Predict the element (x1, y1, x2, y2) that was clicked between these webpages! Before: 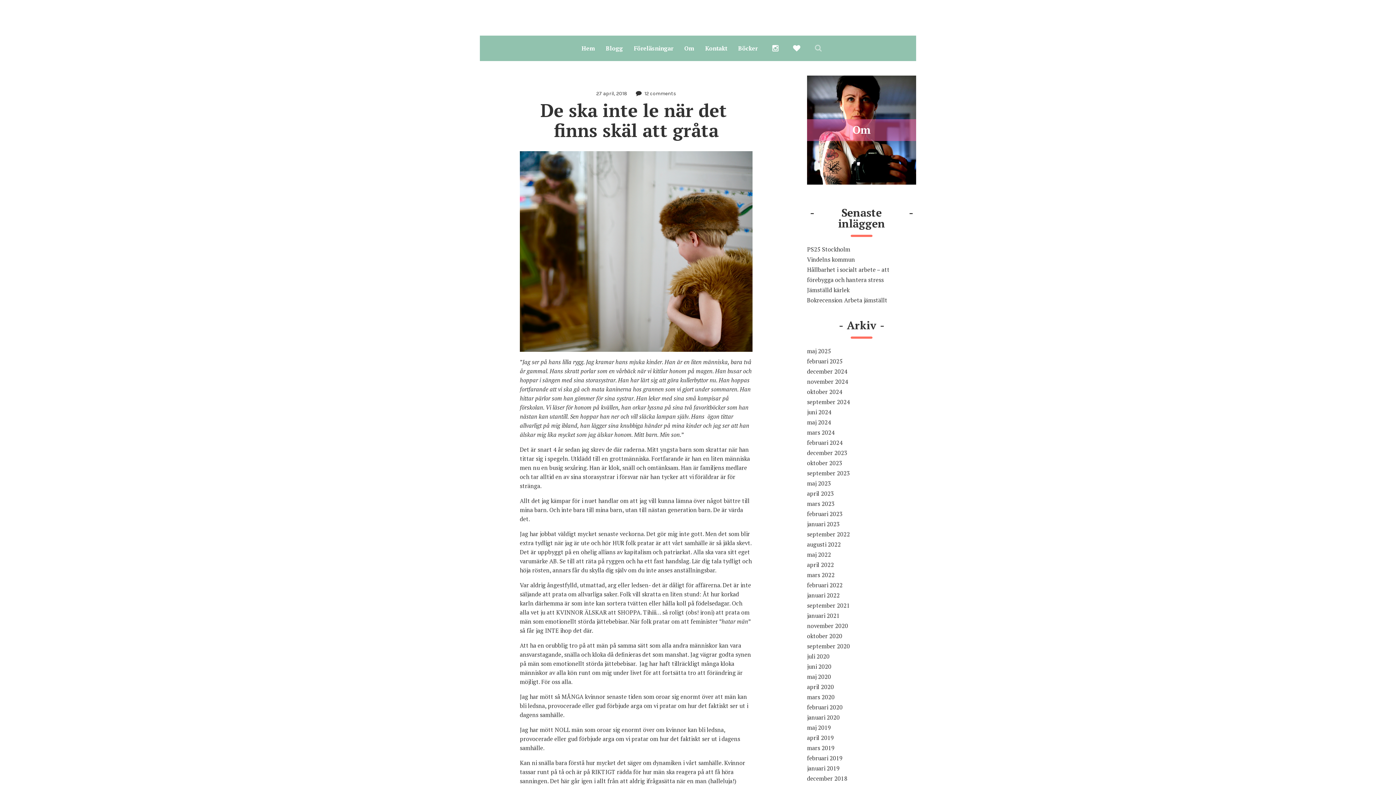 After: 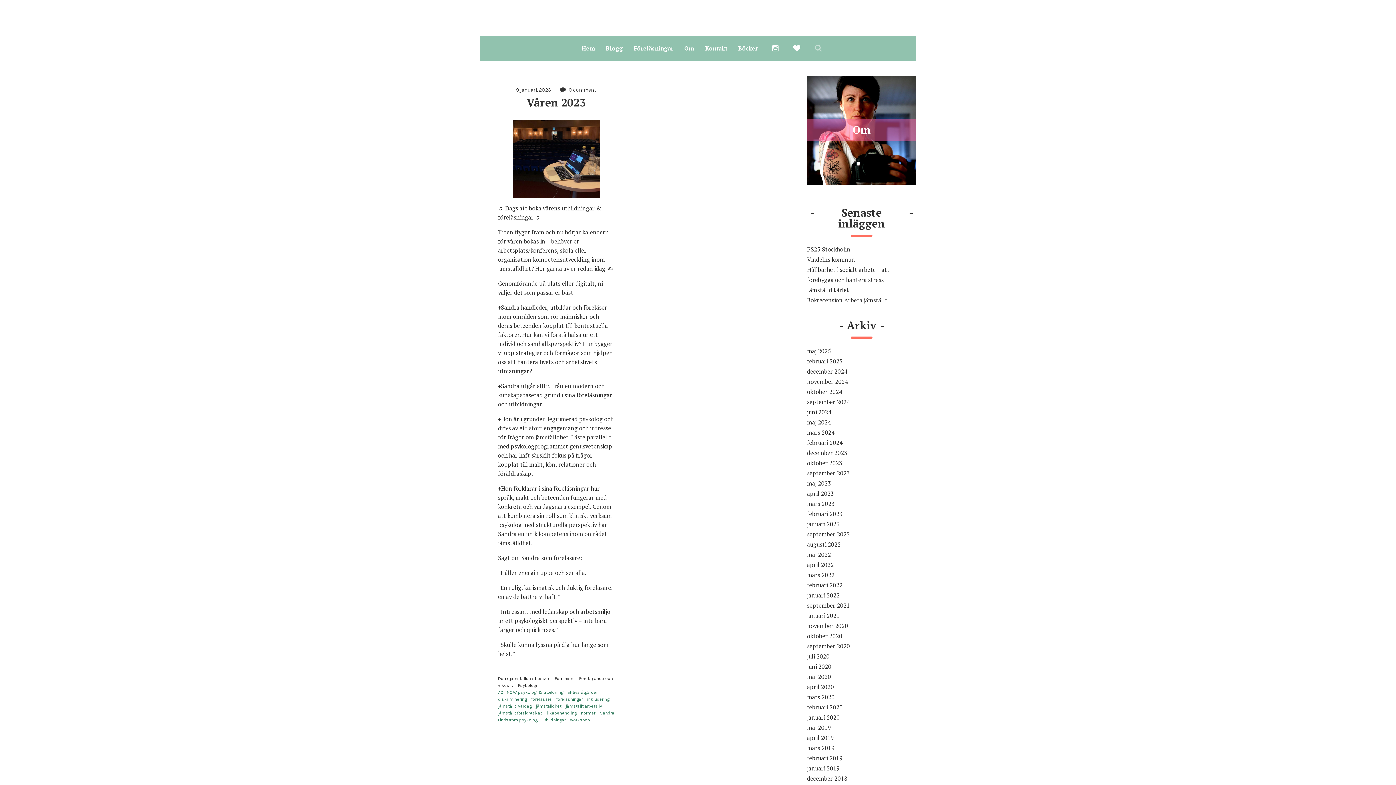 Action: label: januari 2023 bbox: (807, 520, 840, 528)